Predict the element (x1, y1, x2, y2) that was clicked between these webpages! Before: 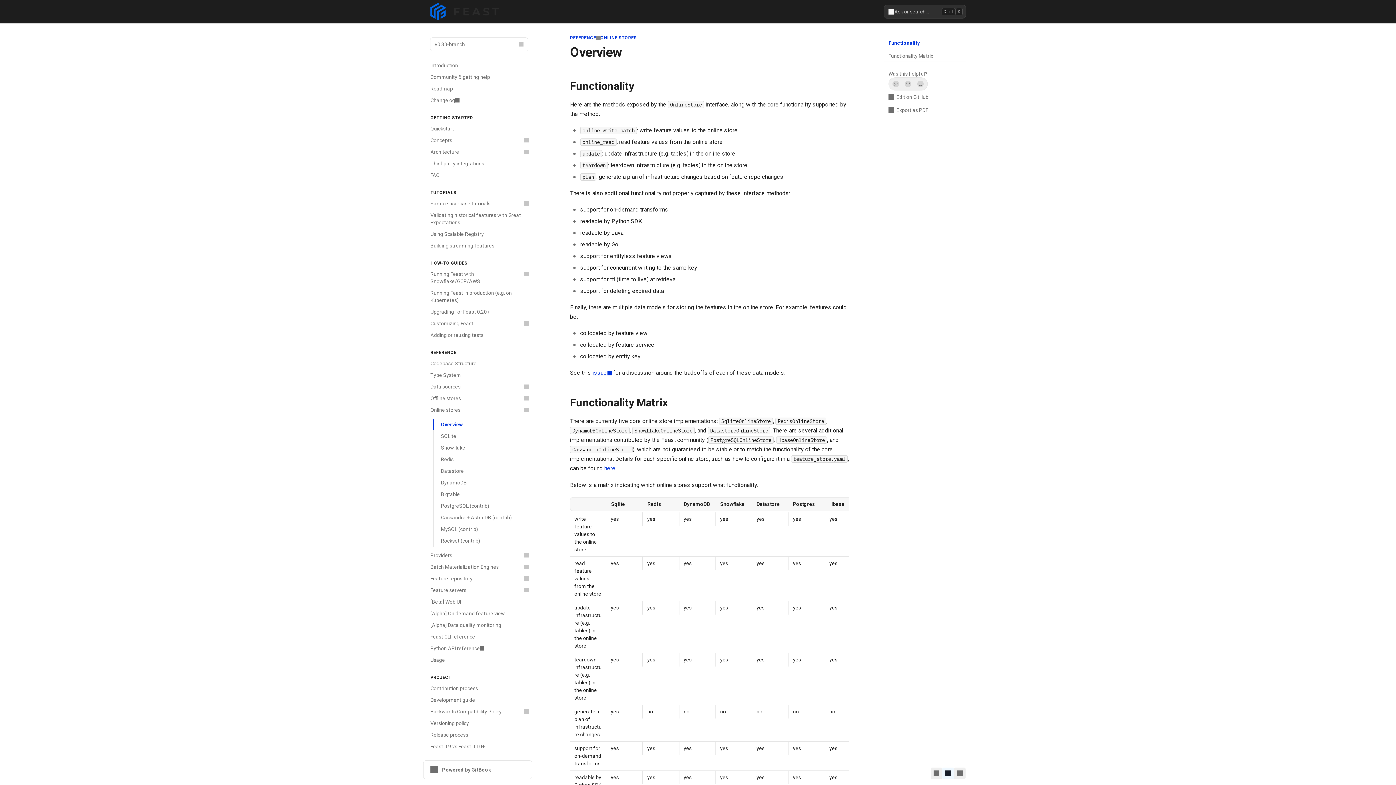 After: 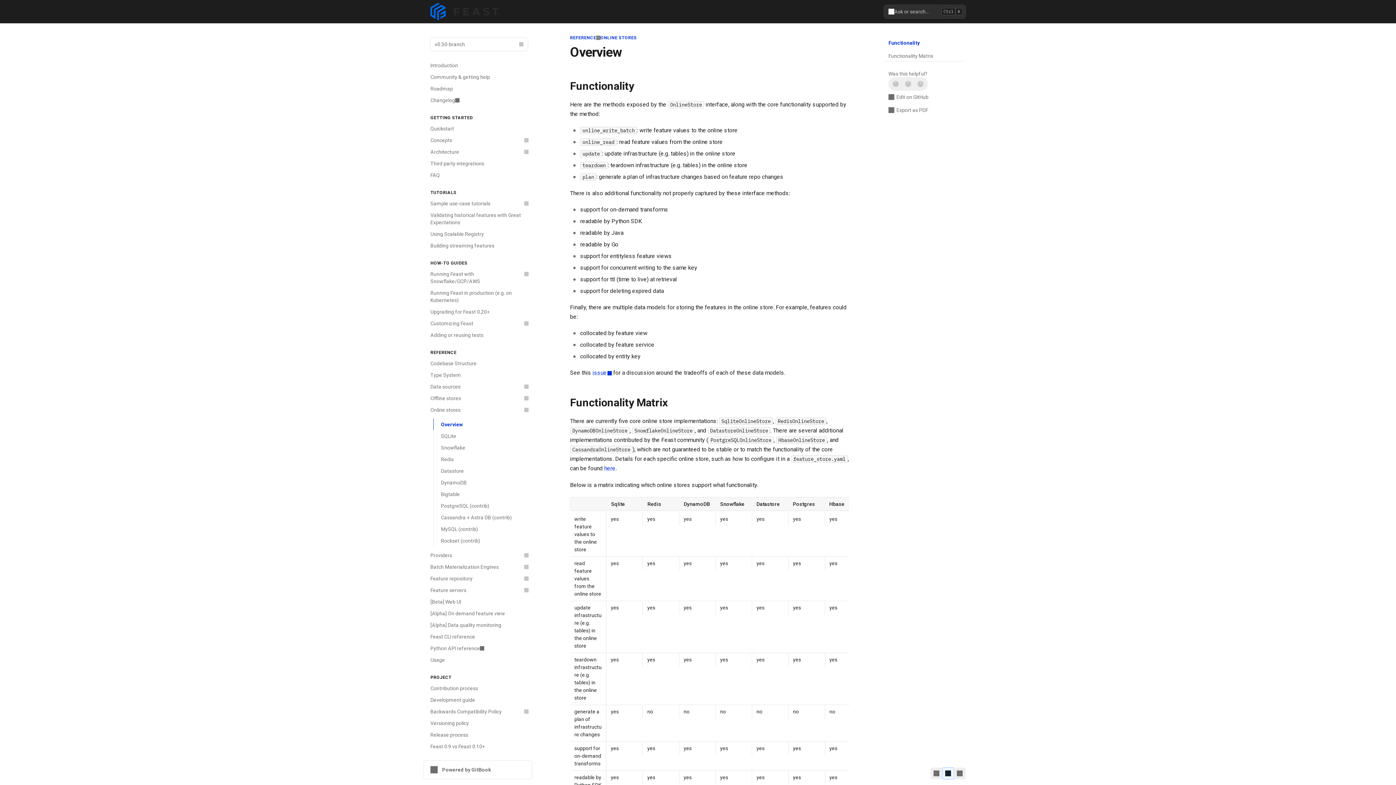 Action: bbox: (942, 768, 954, 779) label: Switch to system theme